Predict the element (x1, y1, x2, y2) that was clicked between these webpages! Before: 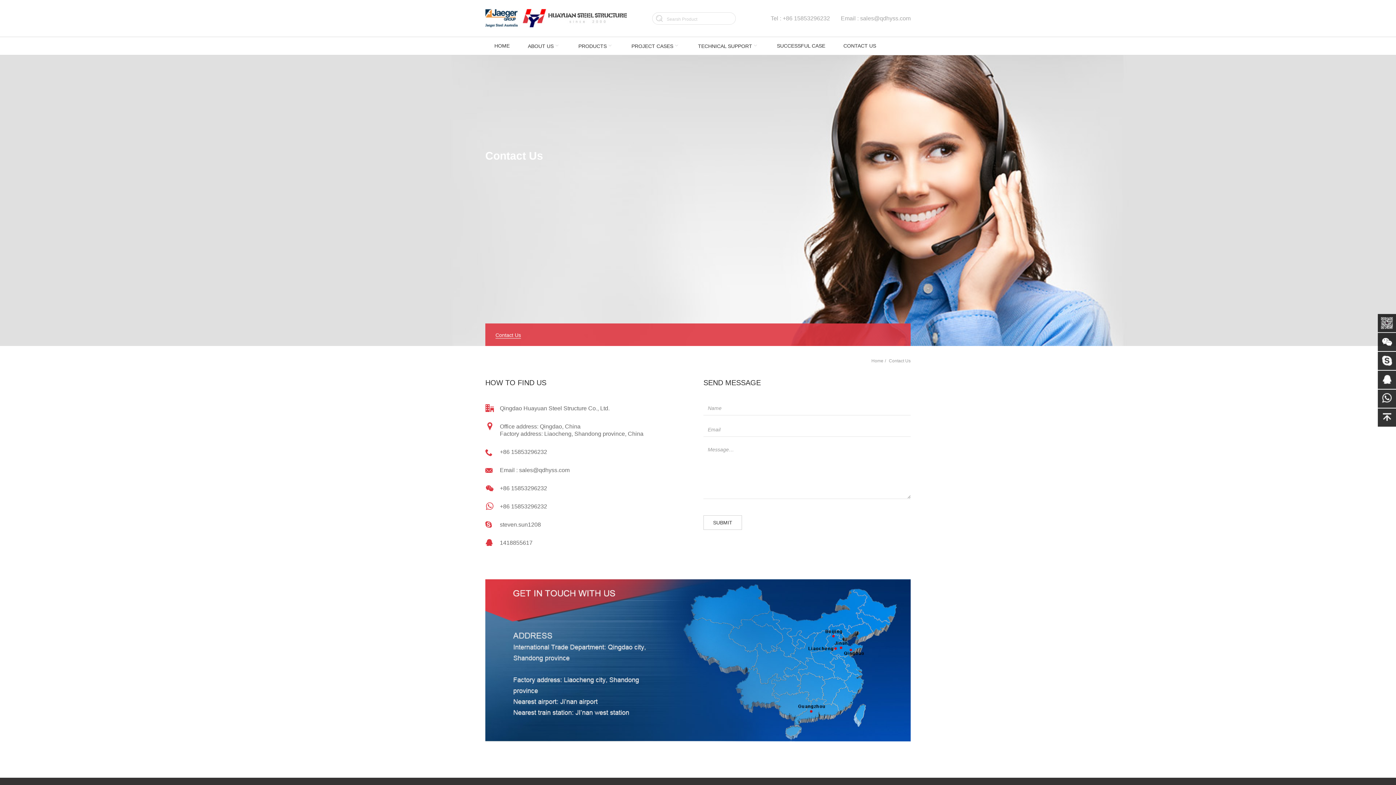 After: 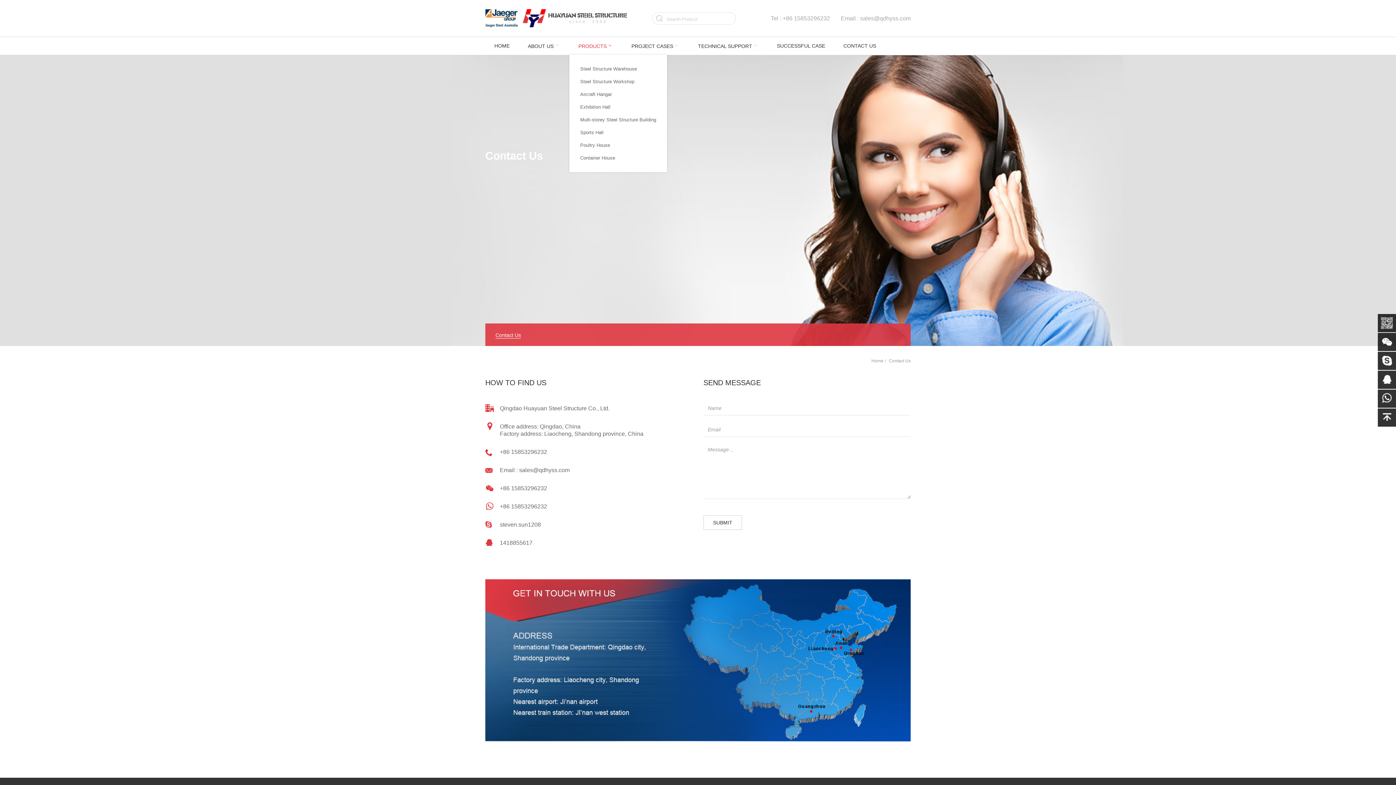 Action: label: PRODUCTS bbox: (569, 37, 622, 54)